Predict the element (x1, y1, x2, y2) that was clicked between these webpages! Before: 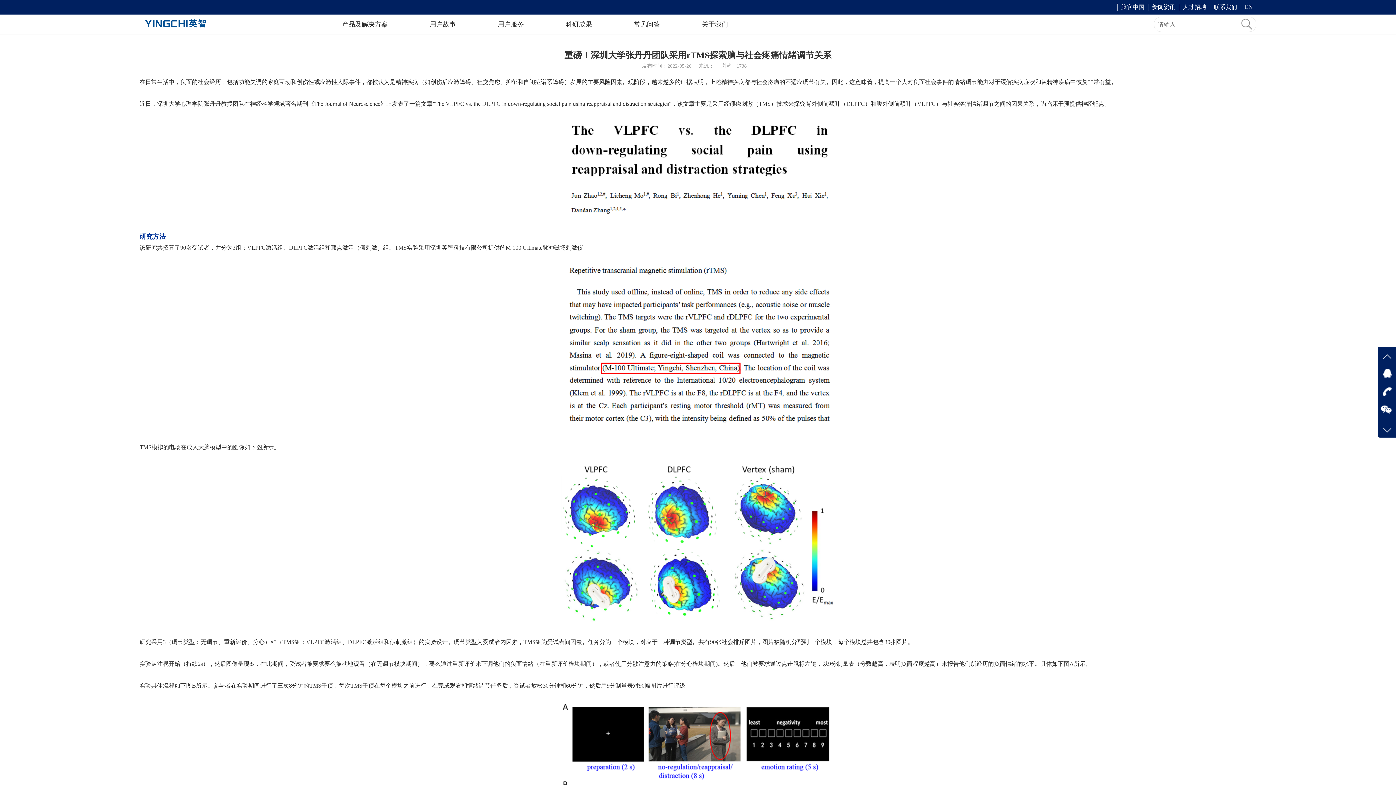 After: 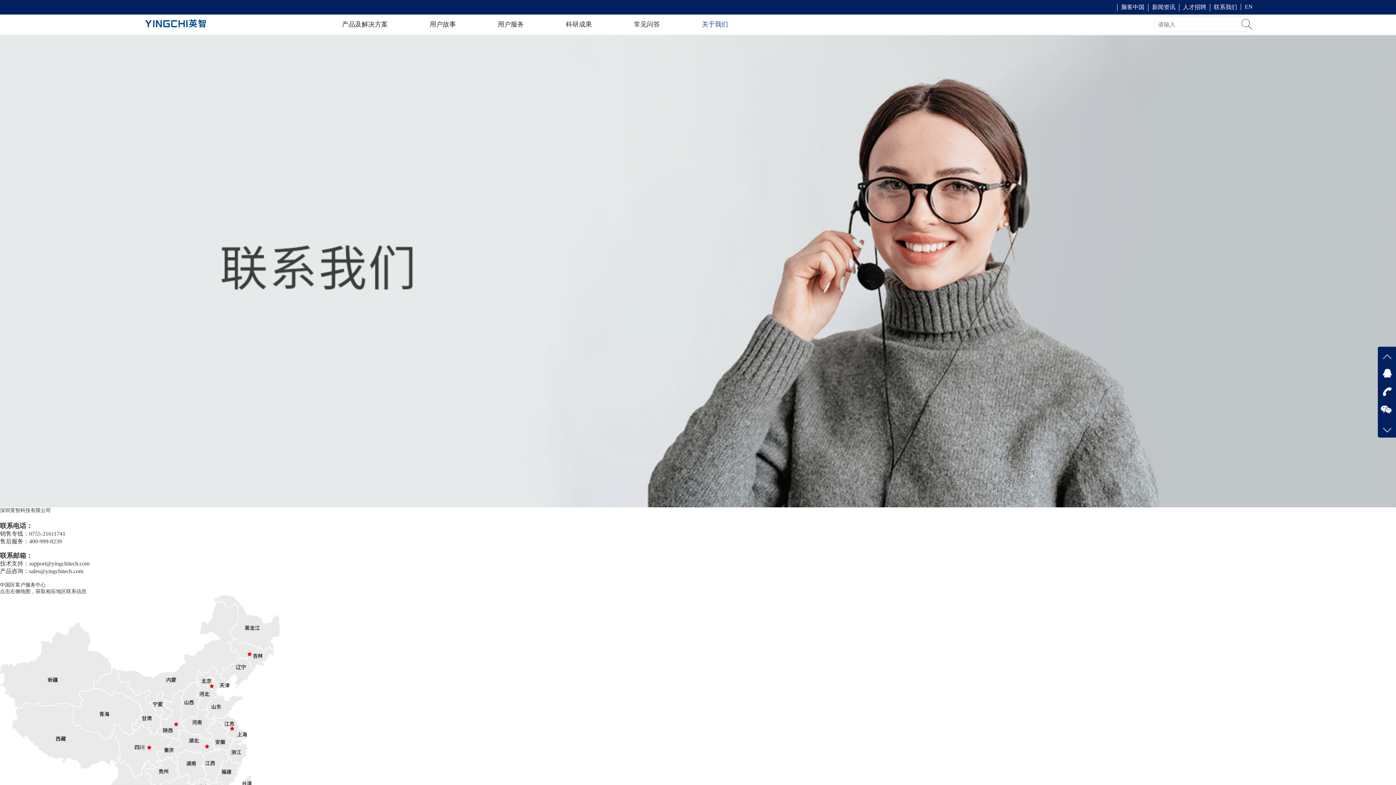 Action: label: 联系我们 bbox: (1214, 4, 1237, 10)